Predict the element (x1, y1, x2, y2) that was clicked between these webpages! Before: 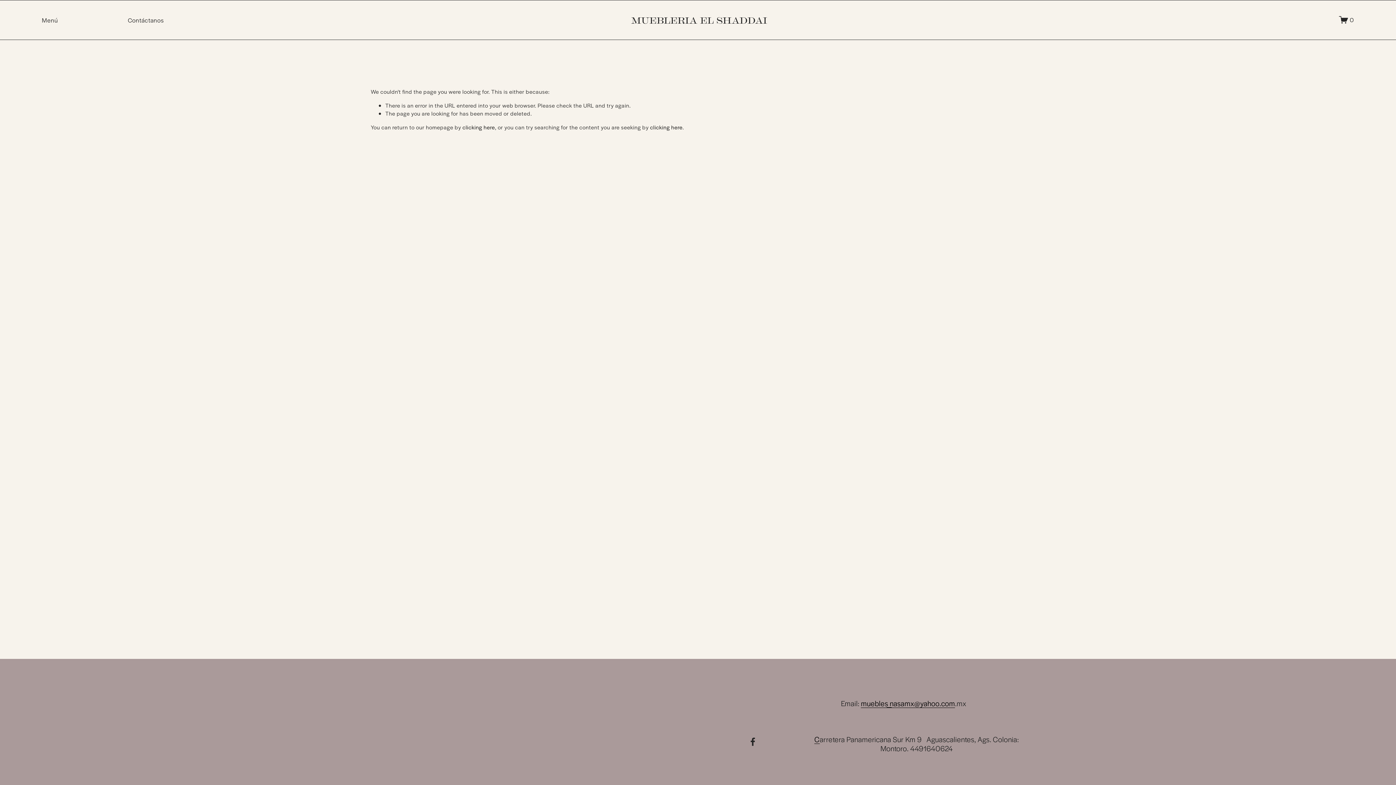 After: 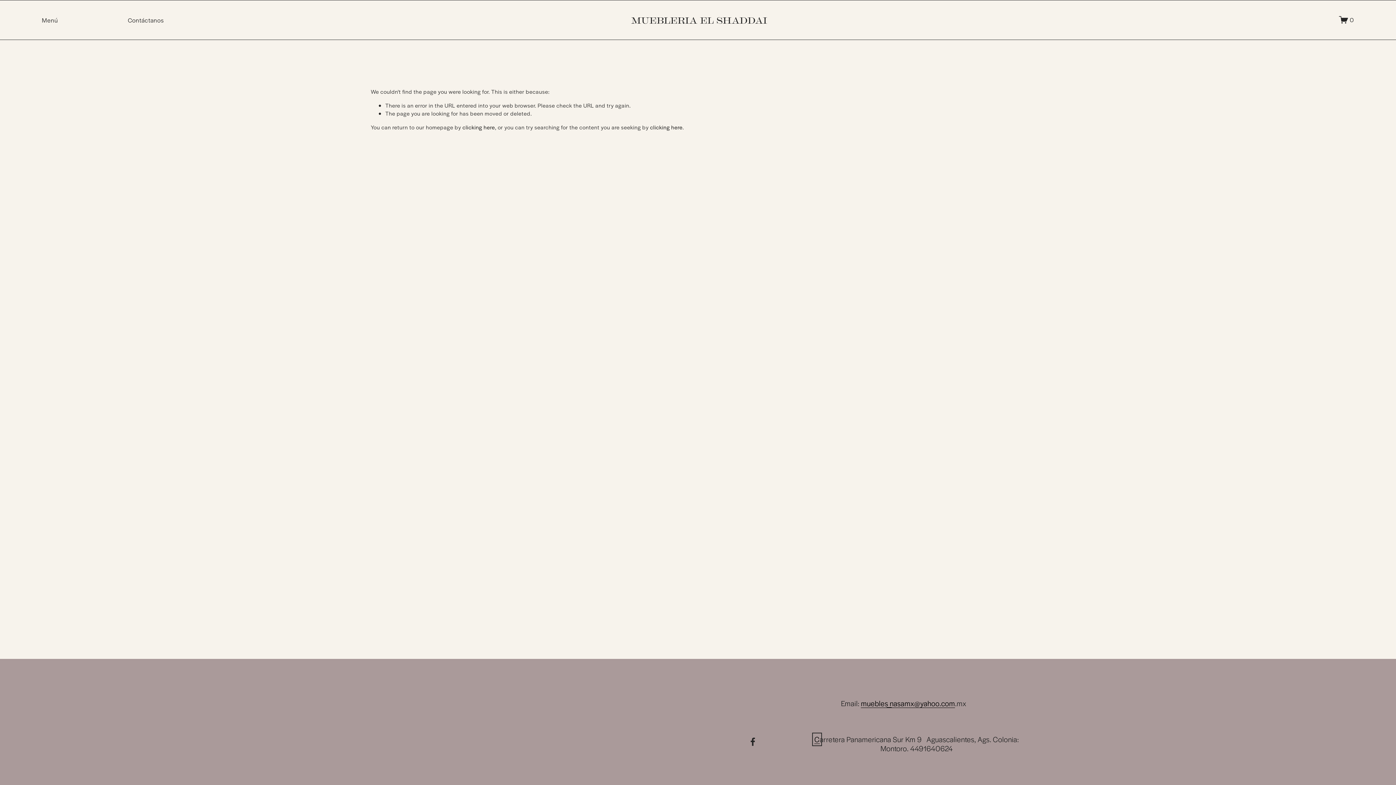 Action: label: C bbox: (814, 735, 819, 744)